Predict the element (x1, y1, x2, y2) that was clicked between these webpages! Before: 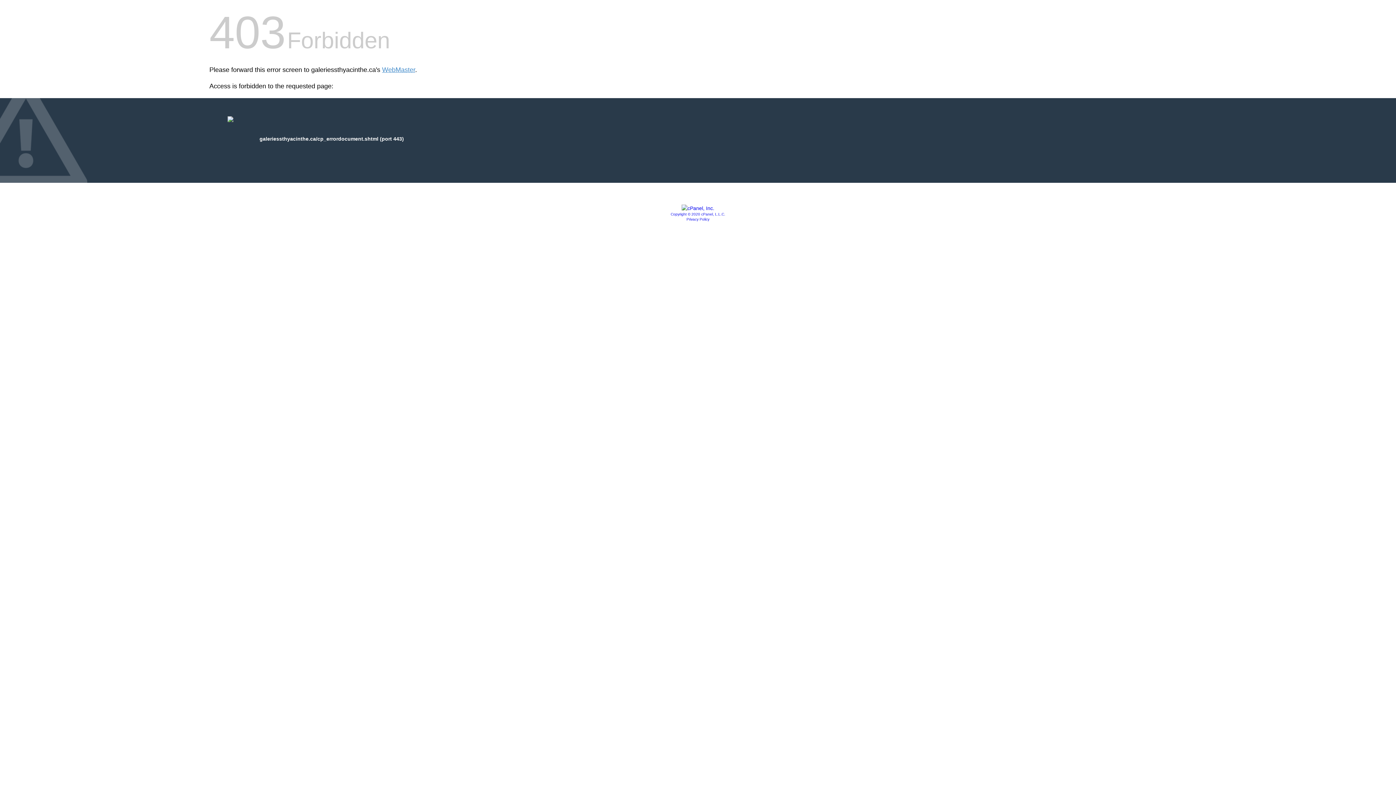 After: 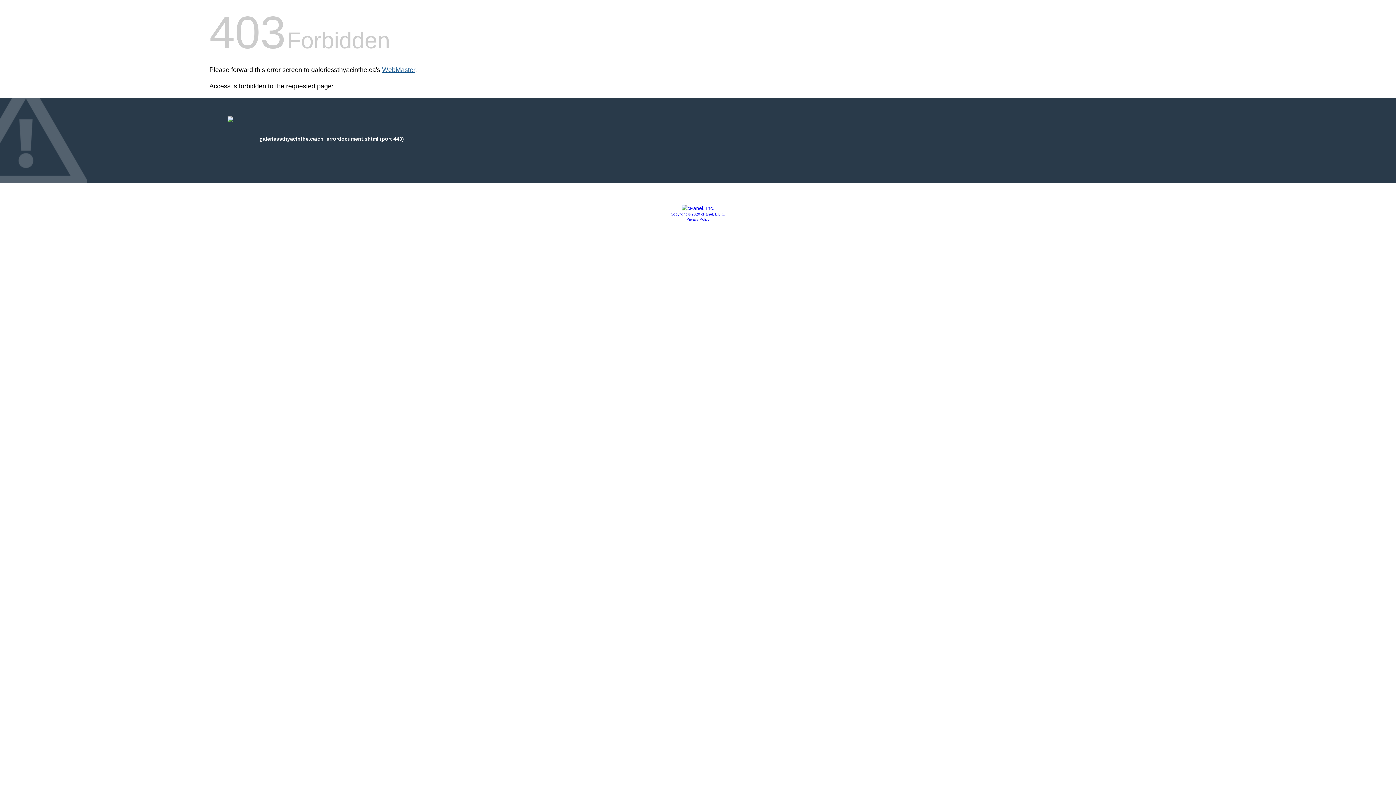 Action: bbox: (382, 66, 415, 73) label: WebMaster